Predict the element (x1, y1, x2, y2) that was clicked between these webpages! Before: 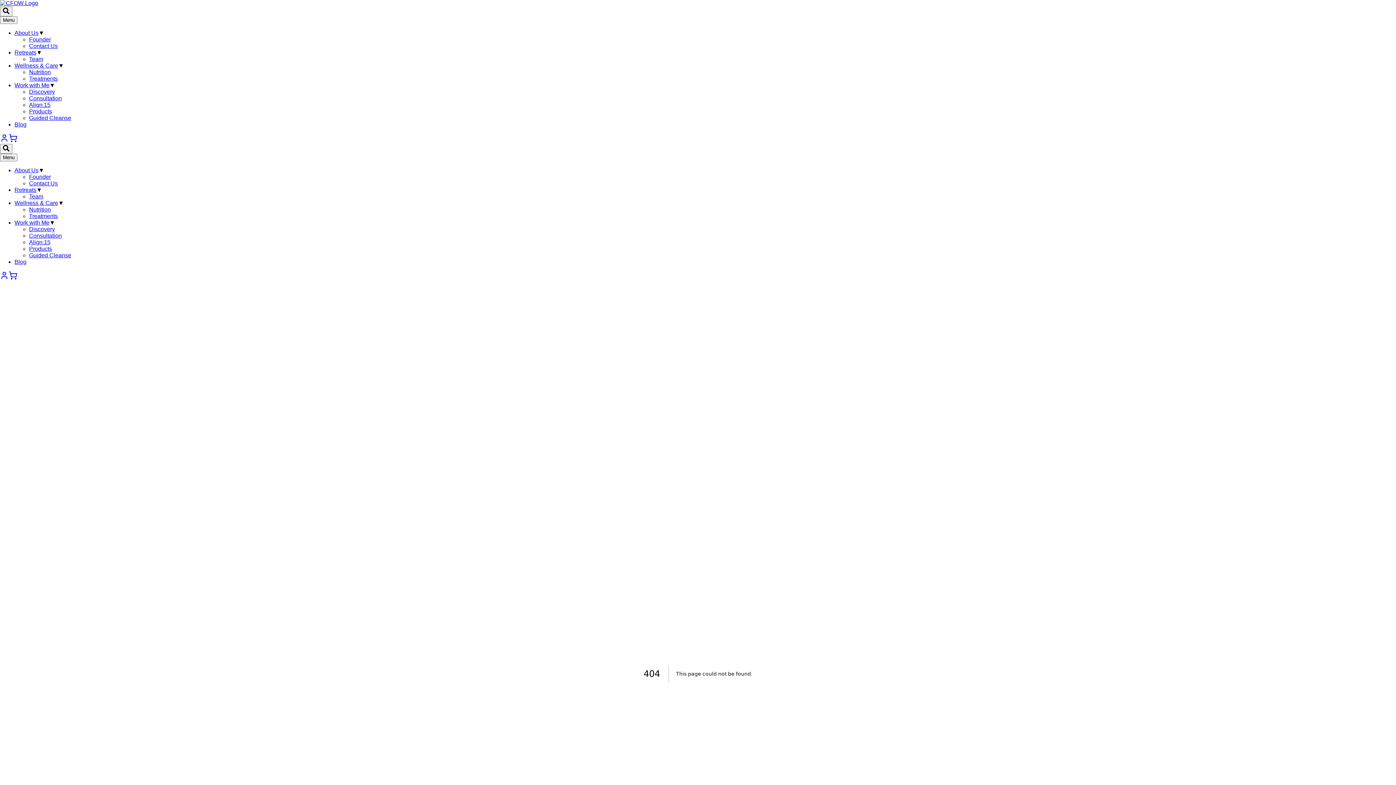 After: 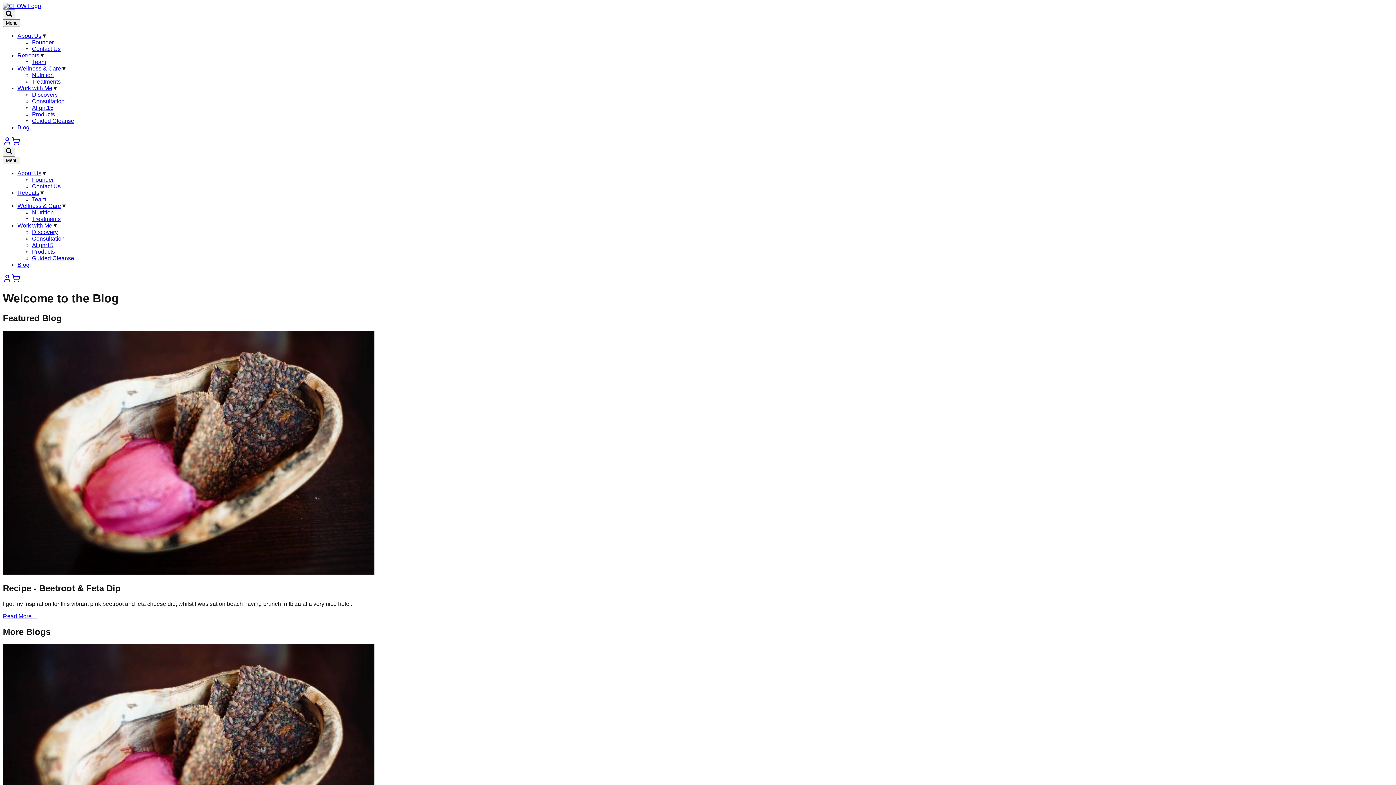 Action: bbox: (14, 258, 26, 265) label: Blog